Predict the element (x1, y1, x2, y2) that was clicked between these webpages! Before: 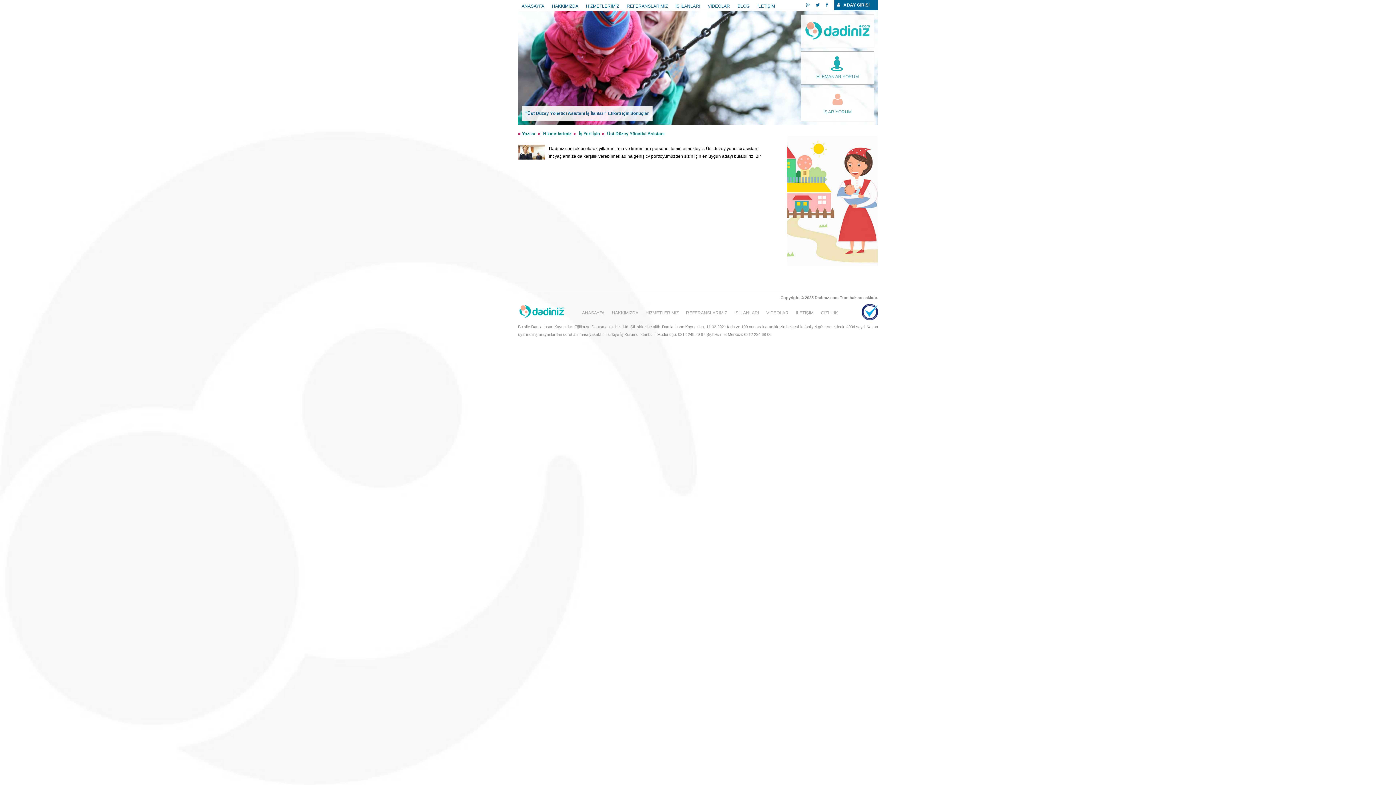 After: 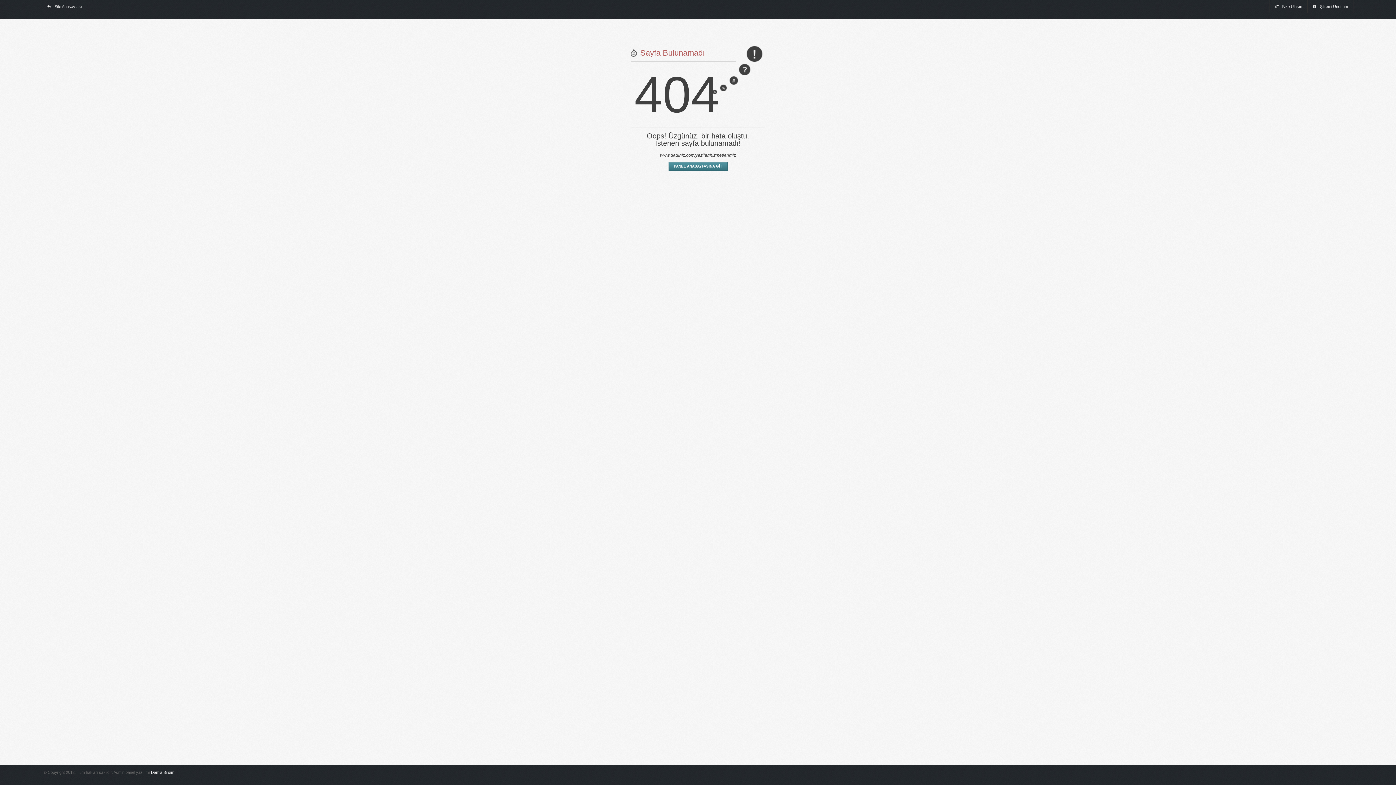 Action: label: Hizmetlerimiz bbox: (543, 130, 578, 137)